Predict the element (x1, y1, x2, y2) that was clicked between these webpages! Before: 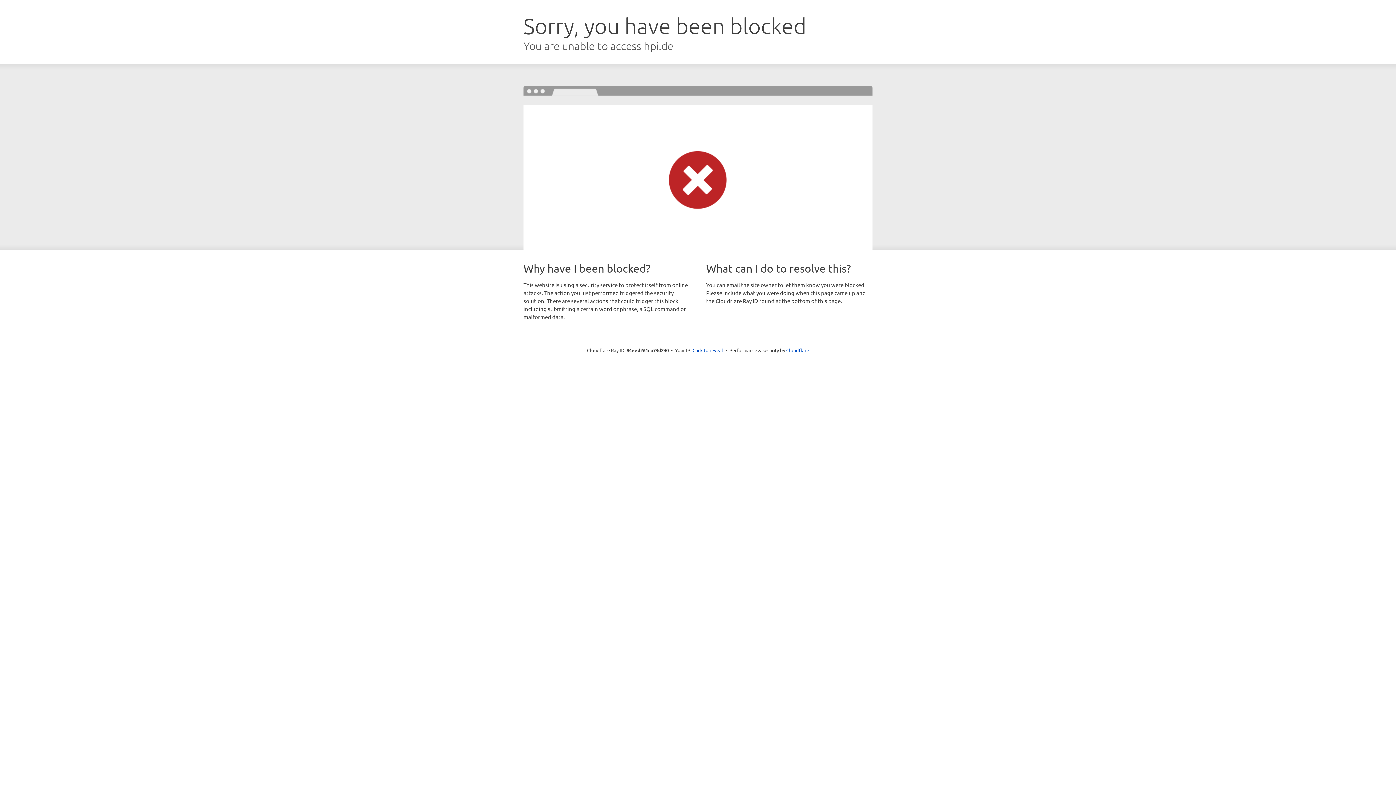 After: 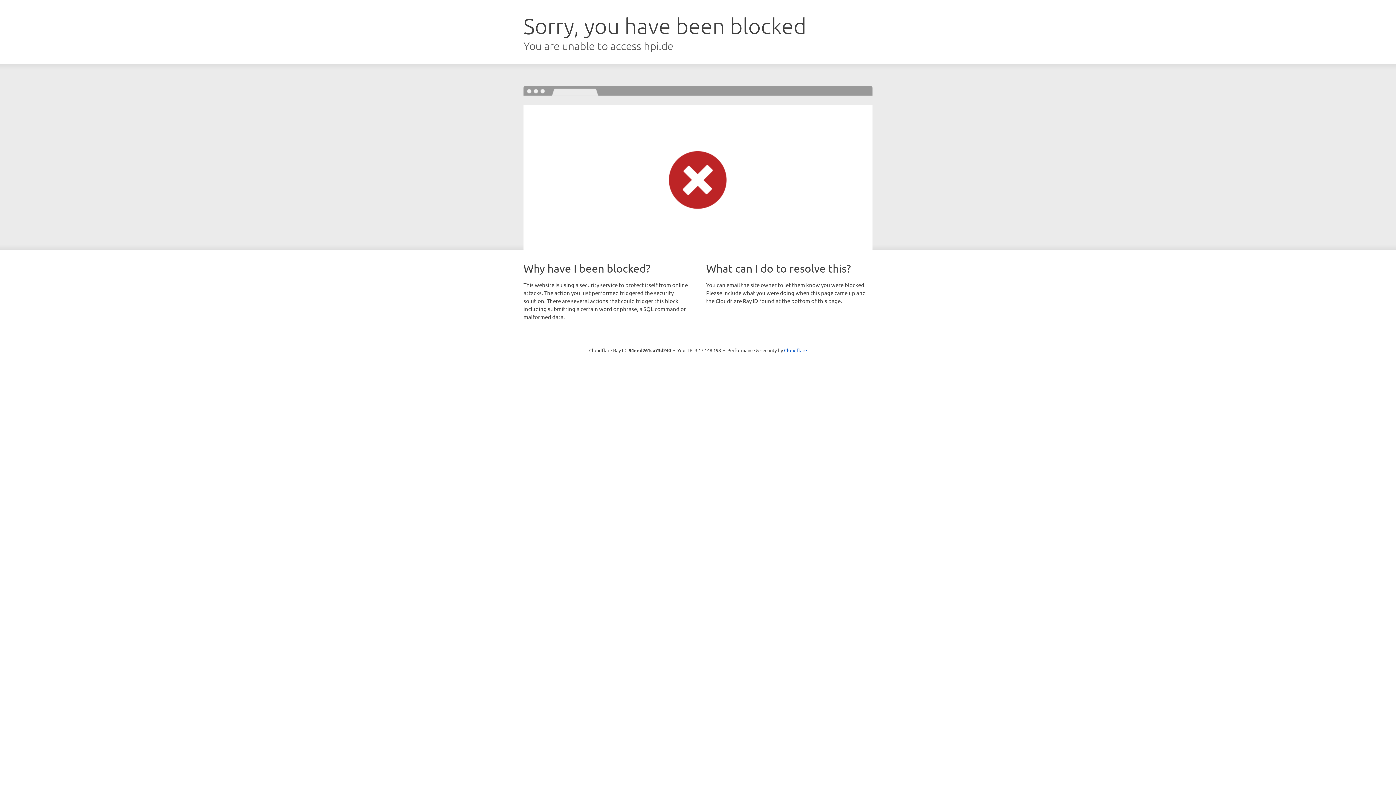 Action: label: Click to reveal bbox: (692, 346, 723, 353)